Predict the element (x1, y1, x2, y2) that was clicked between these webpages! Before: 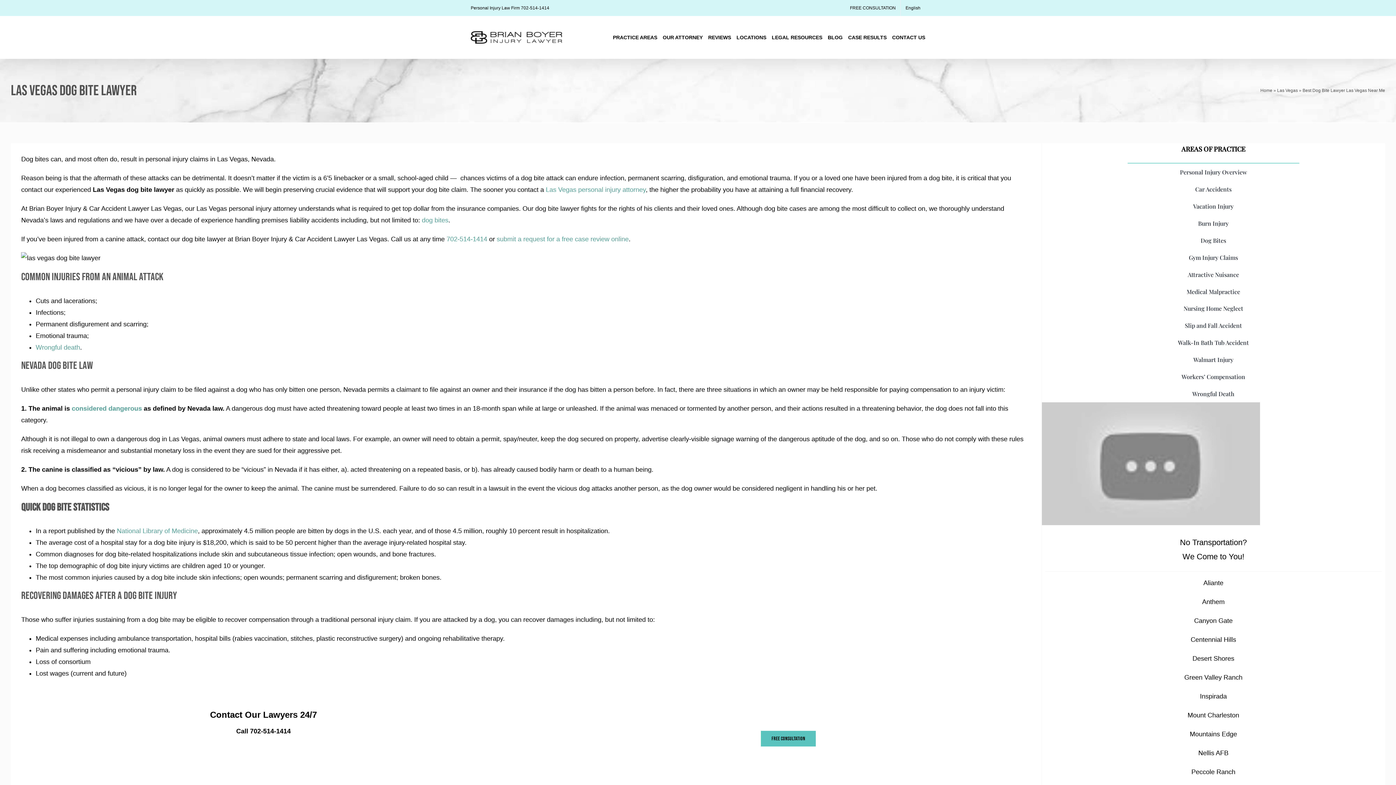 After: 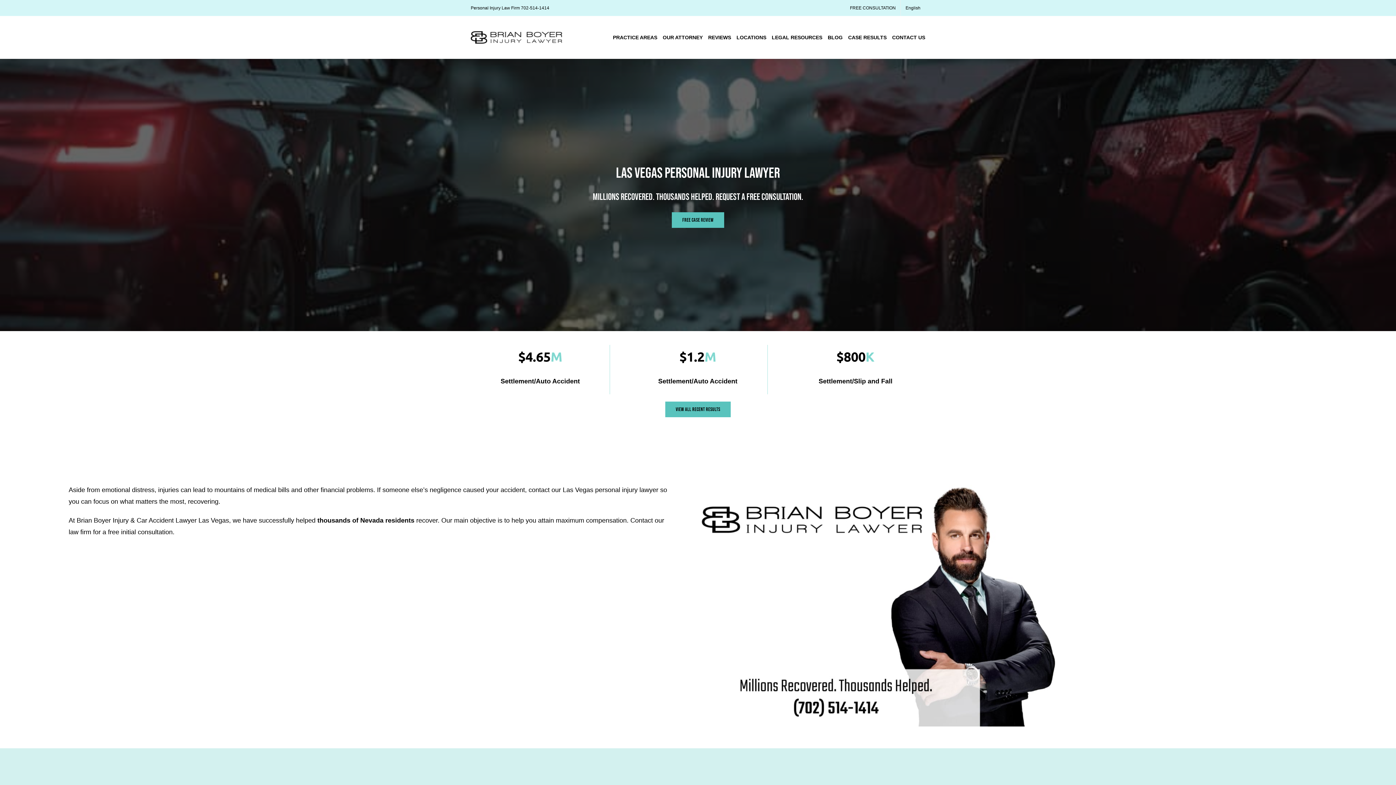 Action: bbox: (545, 186, 645, 193) label: Las Vegas personal injury attorney